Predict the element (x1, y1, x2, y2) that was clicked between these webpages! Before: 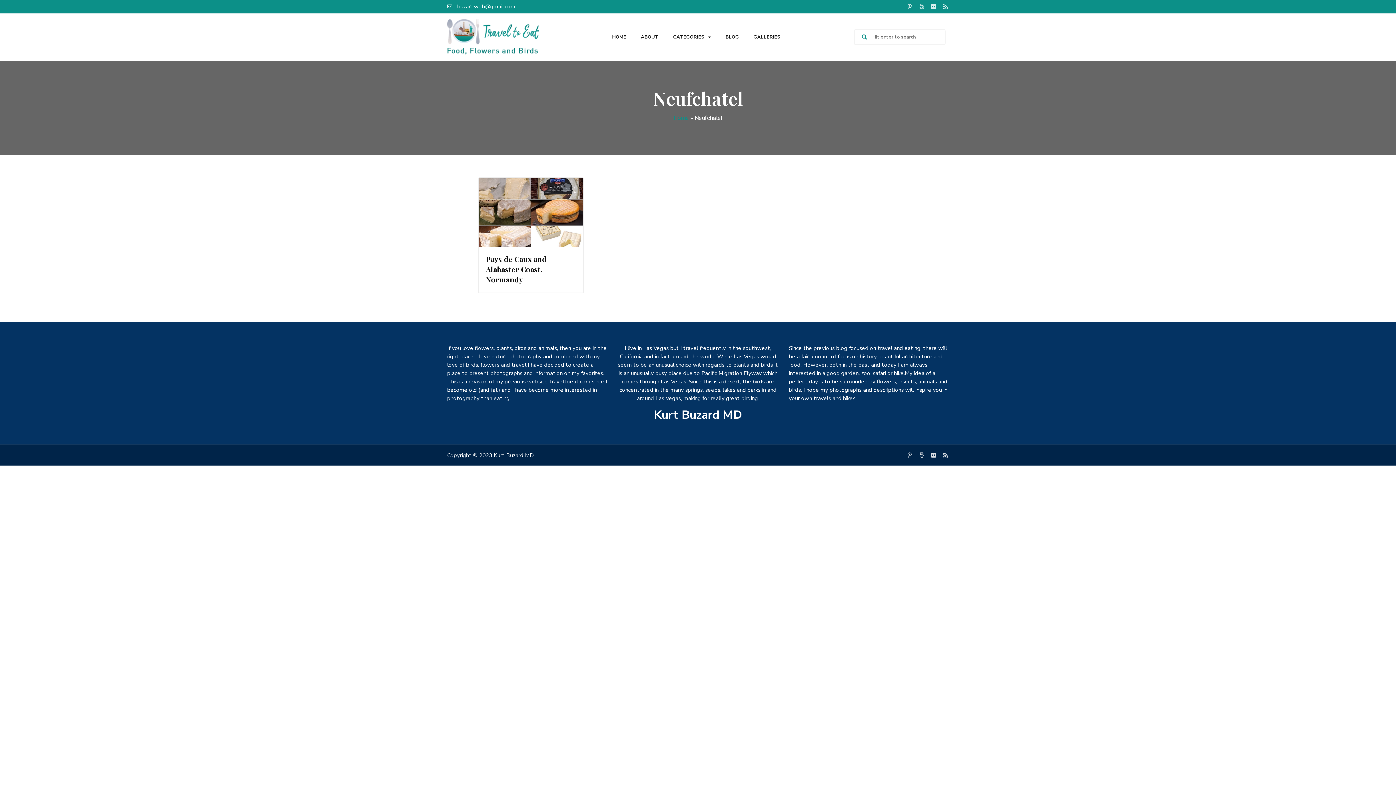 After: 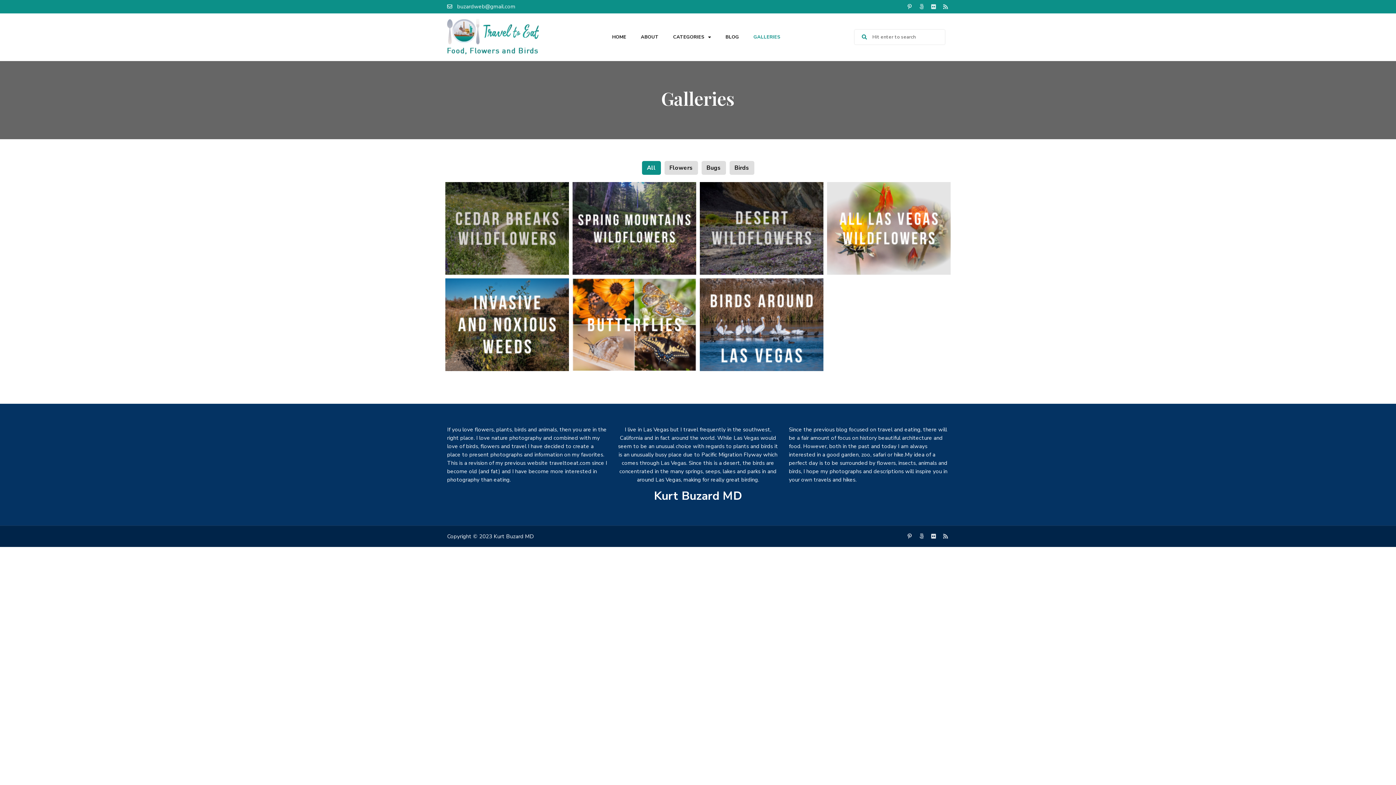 Action: bbox: (751, 32, 782, 41) label: GALLERIES